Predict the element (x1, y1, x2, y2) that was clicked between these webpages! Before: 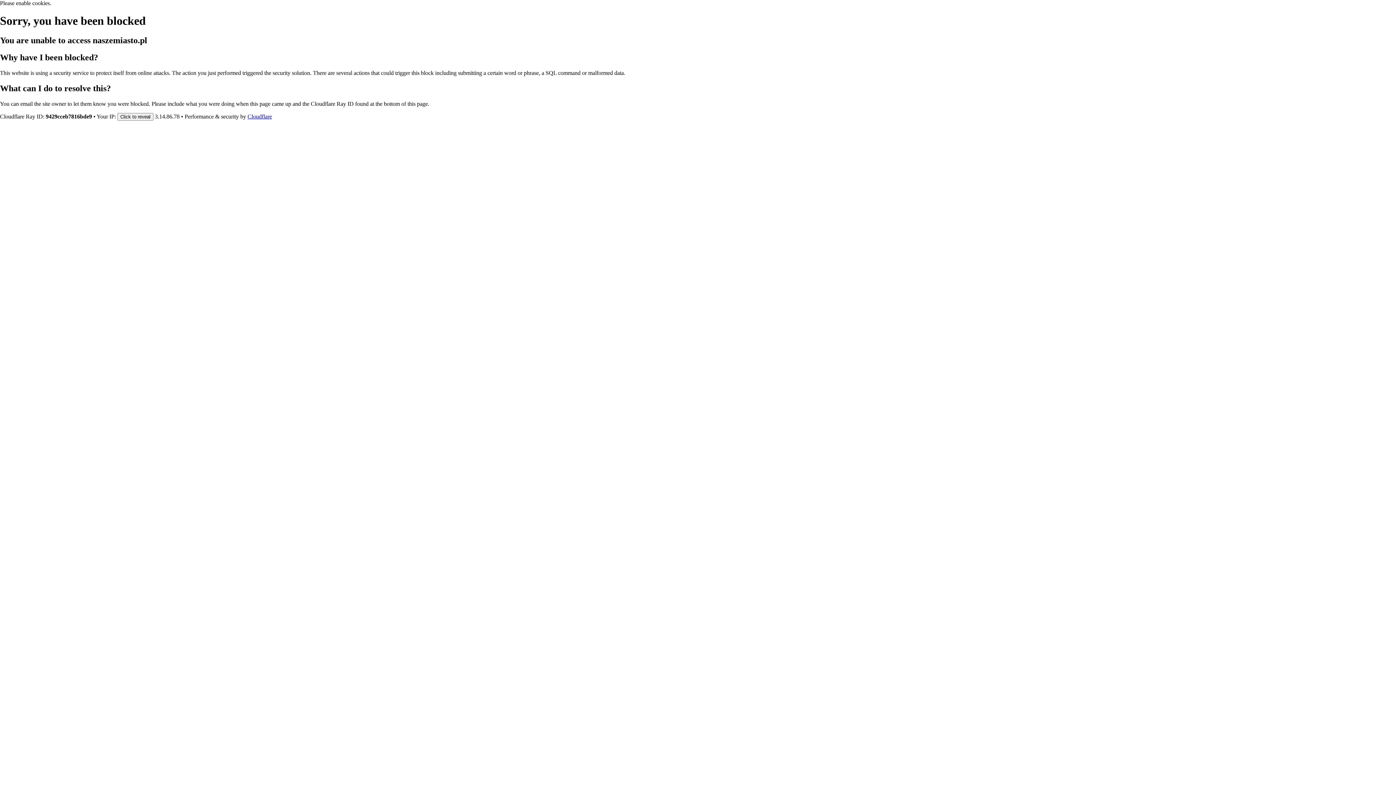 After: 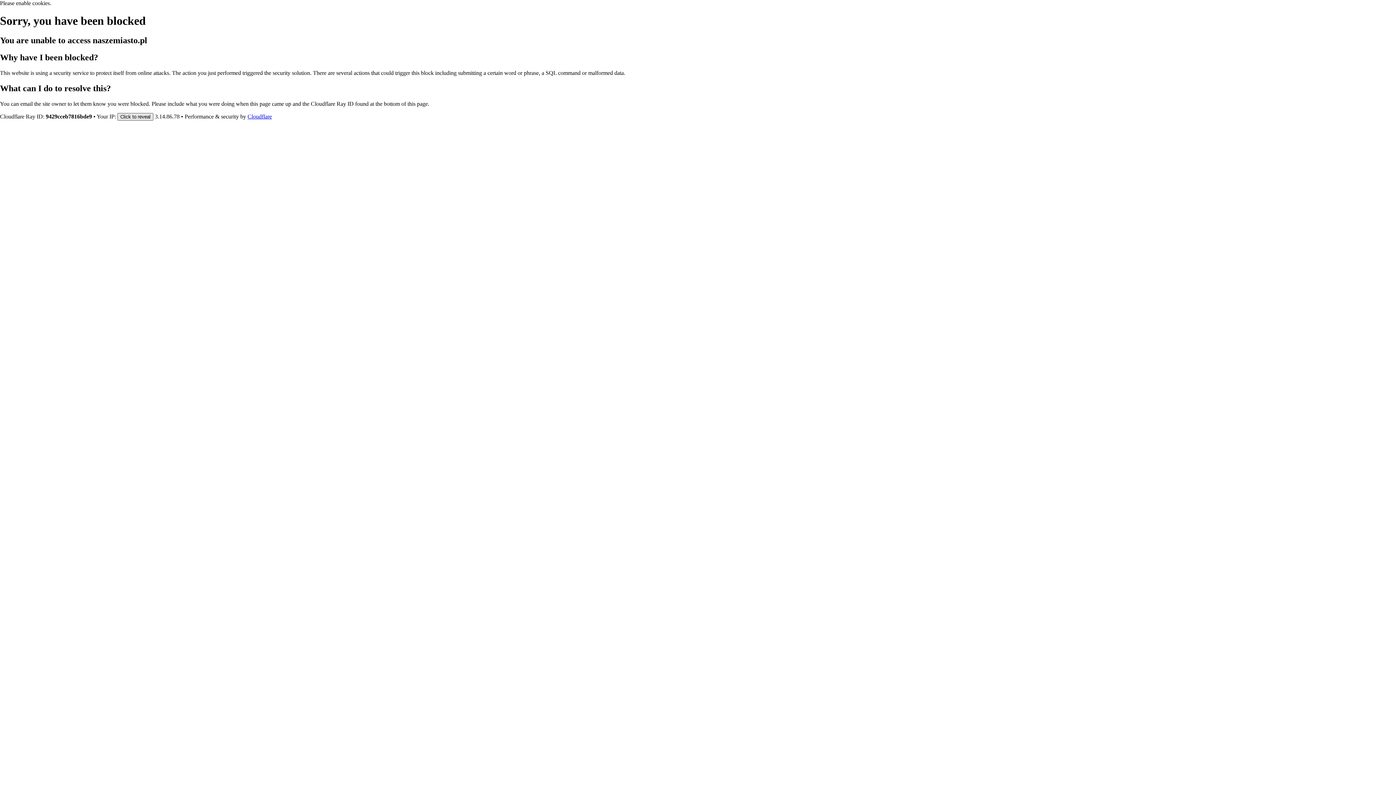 Action: label: Click to reveal bbox: (117, 112, 153, 120)